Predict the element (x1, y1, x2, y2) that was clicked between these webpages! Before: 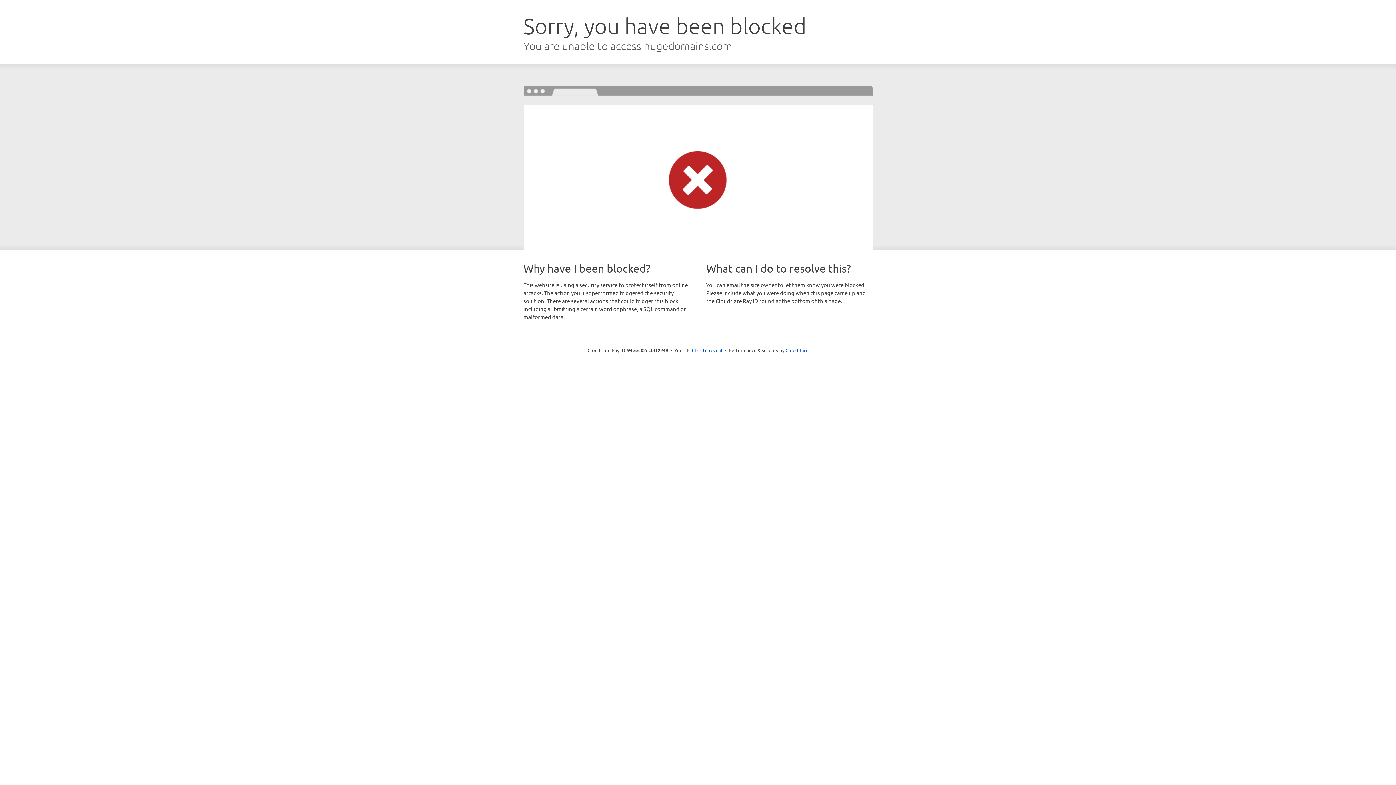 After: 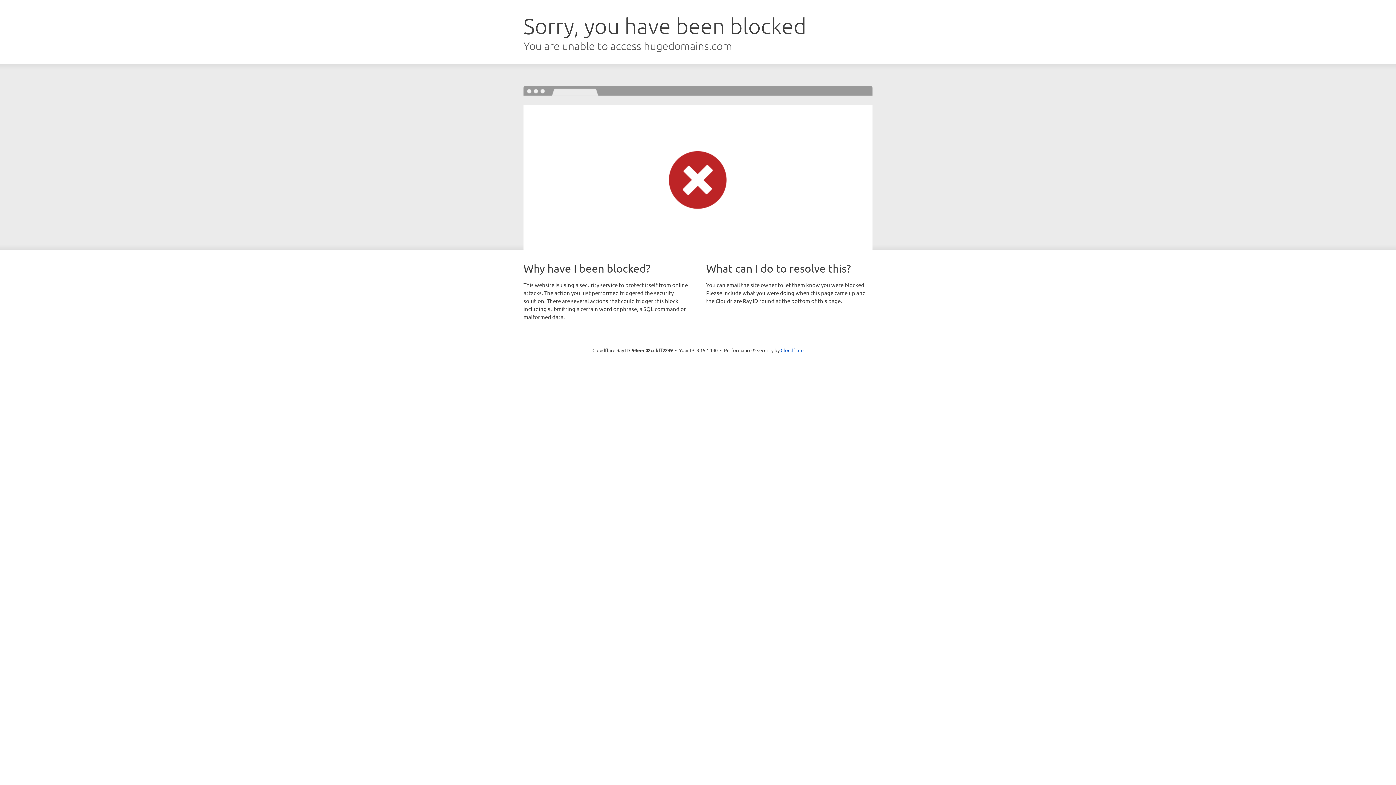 Action: bbox: (692, 346, 722, 353) label: Click to reveal